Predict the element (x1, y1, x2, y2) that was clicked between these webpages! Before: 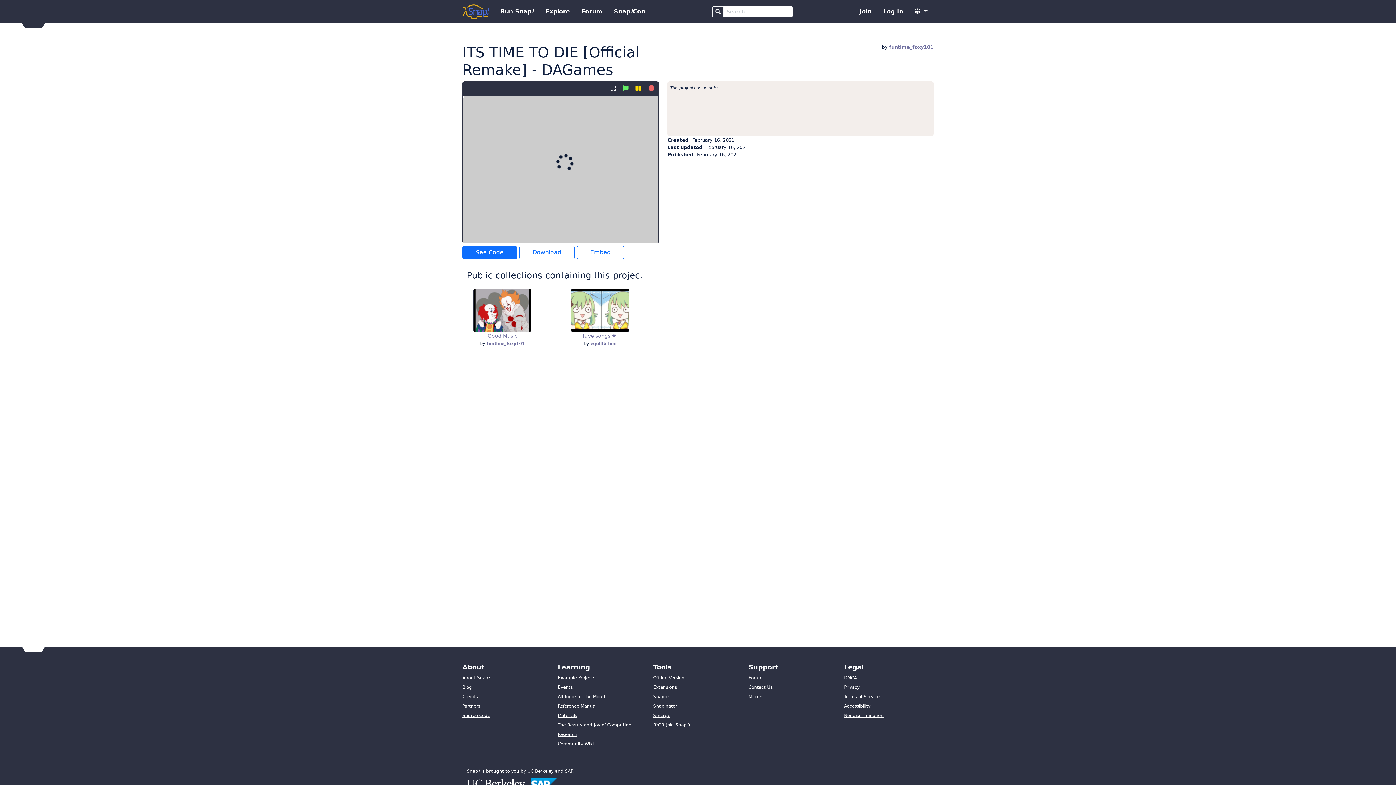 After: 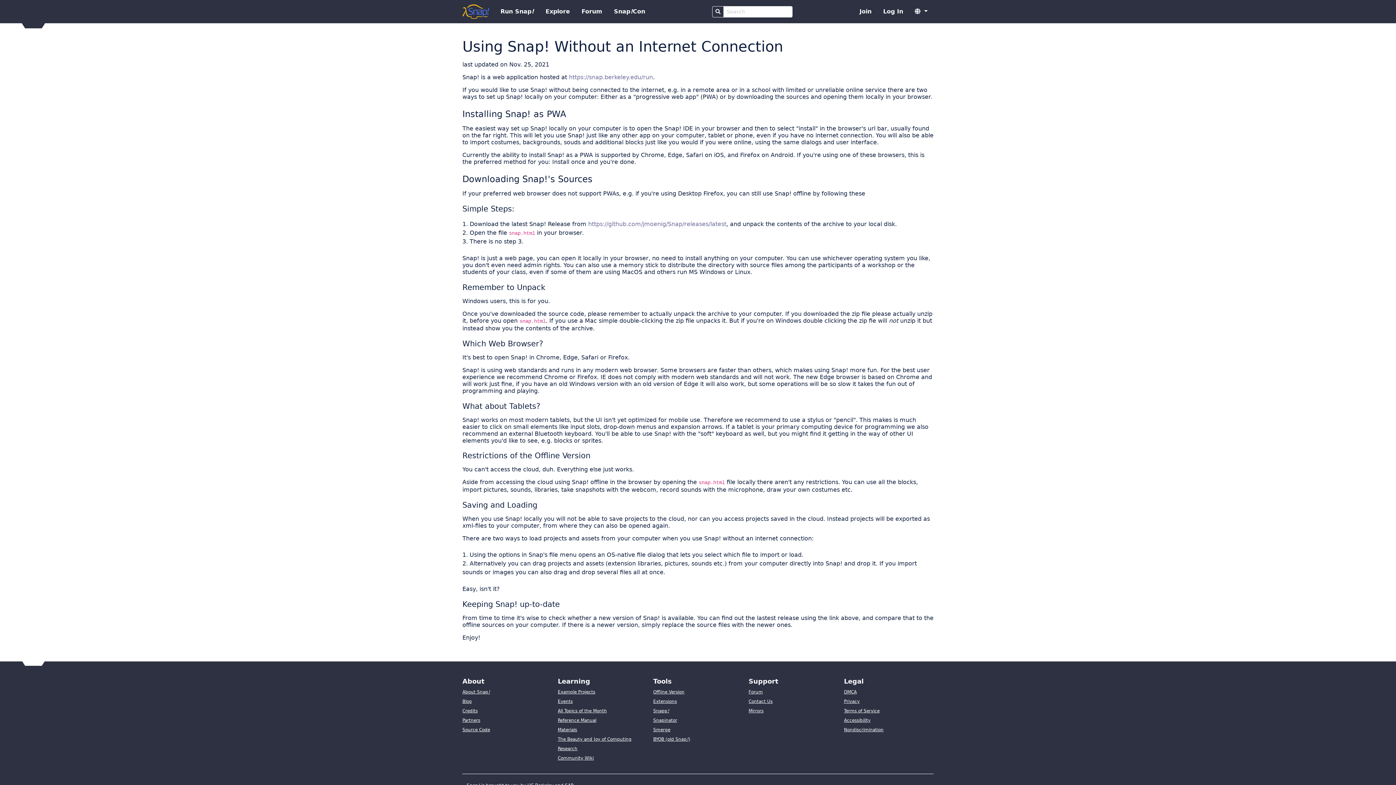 Action: label: Offline Version bbox: (653, 675, 684, 680)